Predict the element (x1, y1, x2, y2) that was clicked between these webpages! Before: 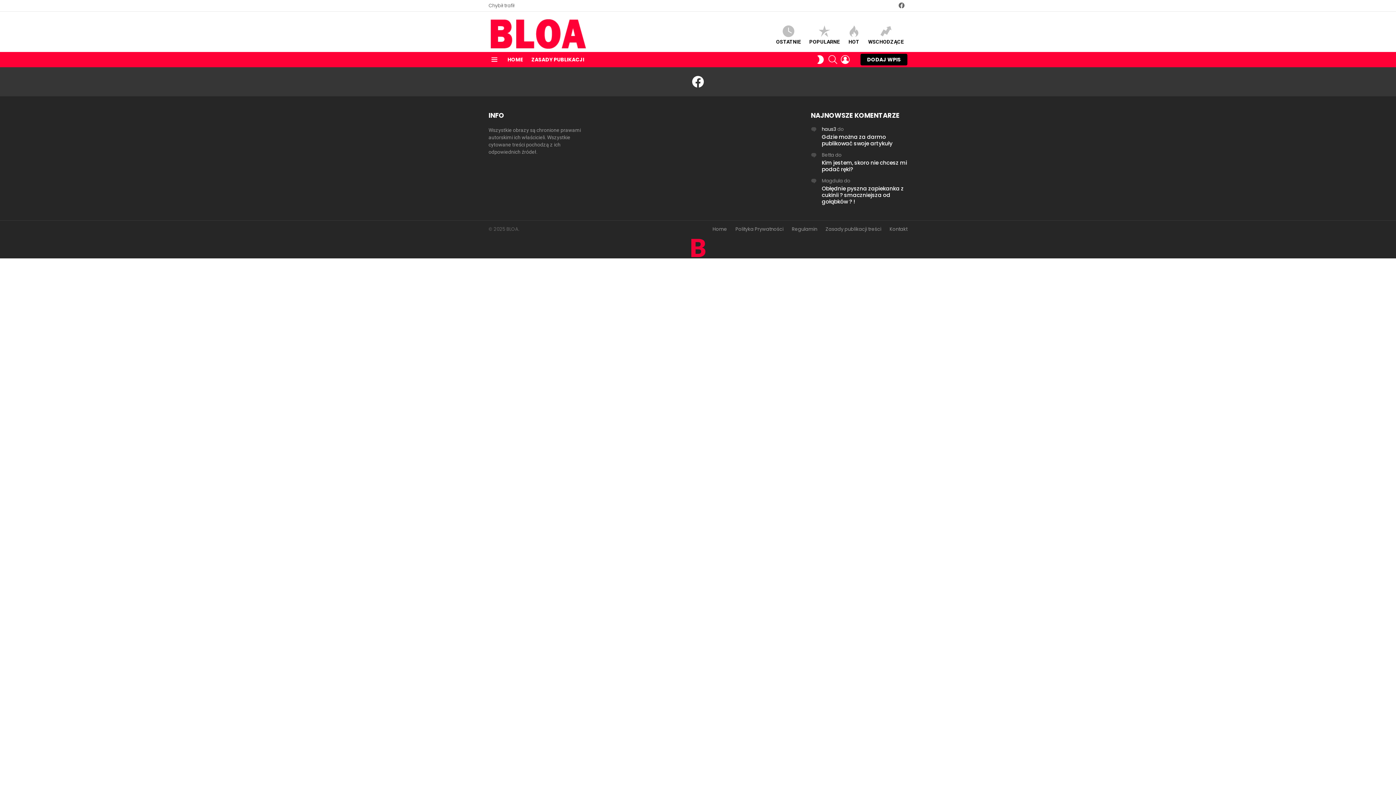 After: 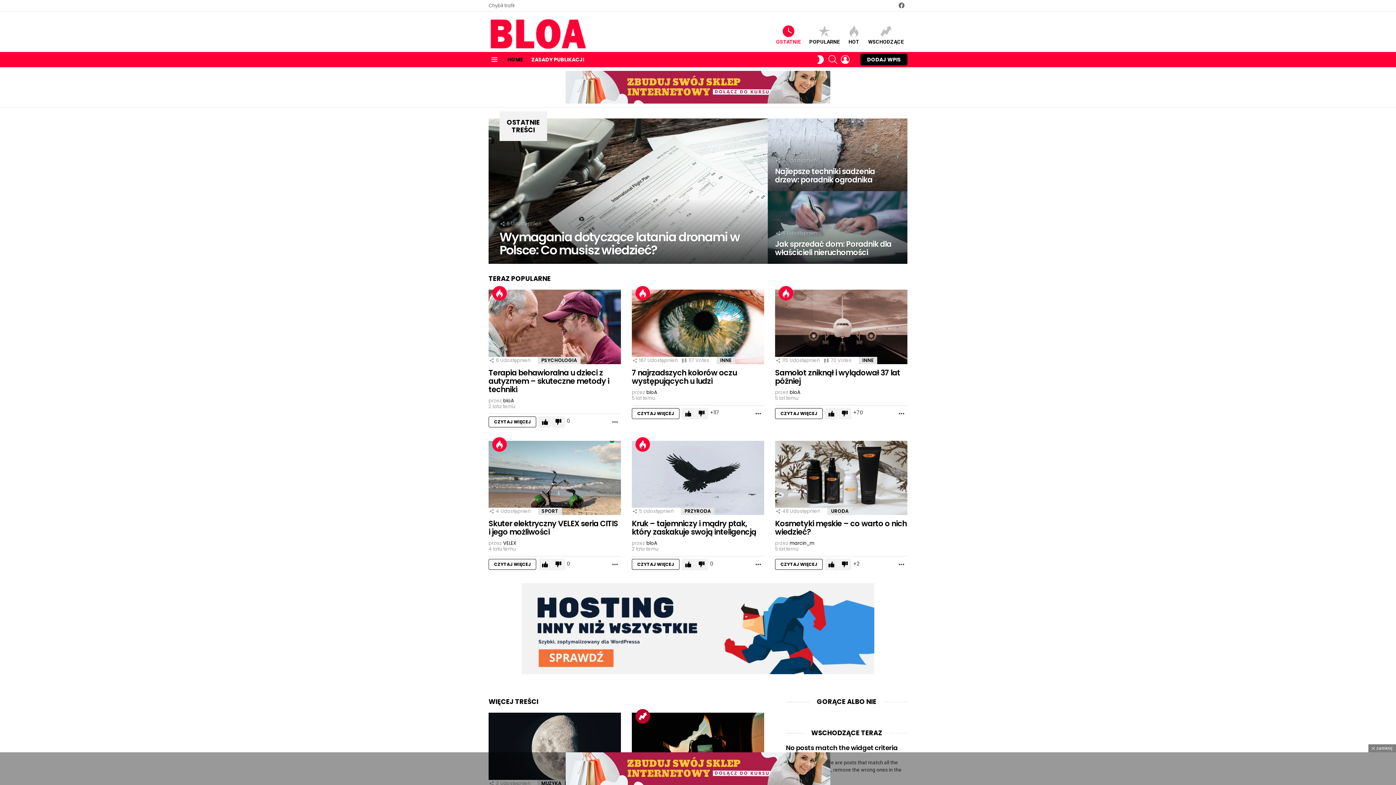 Action: label: HOME bbox: (504, 54, 526, 65)